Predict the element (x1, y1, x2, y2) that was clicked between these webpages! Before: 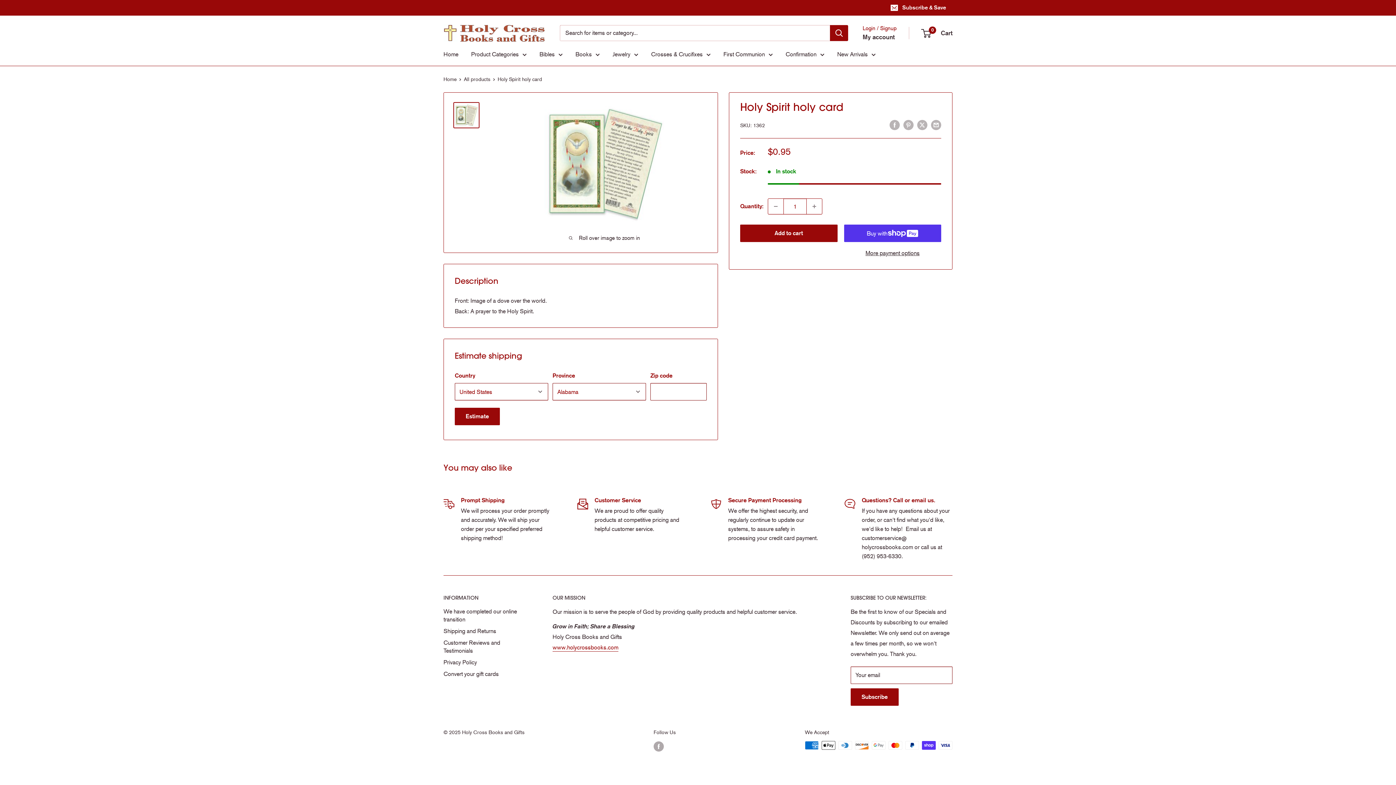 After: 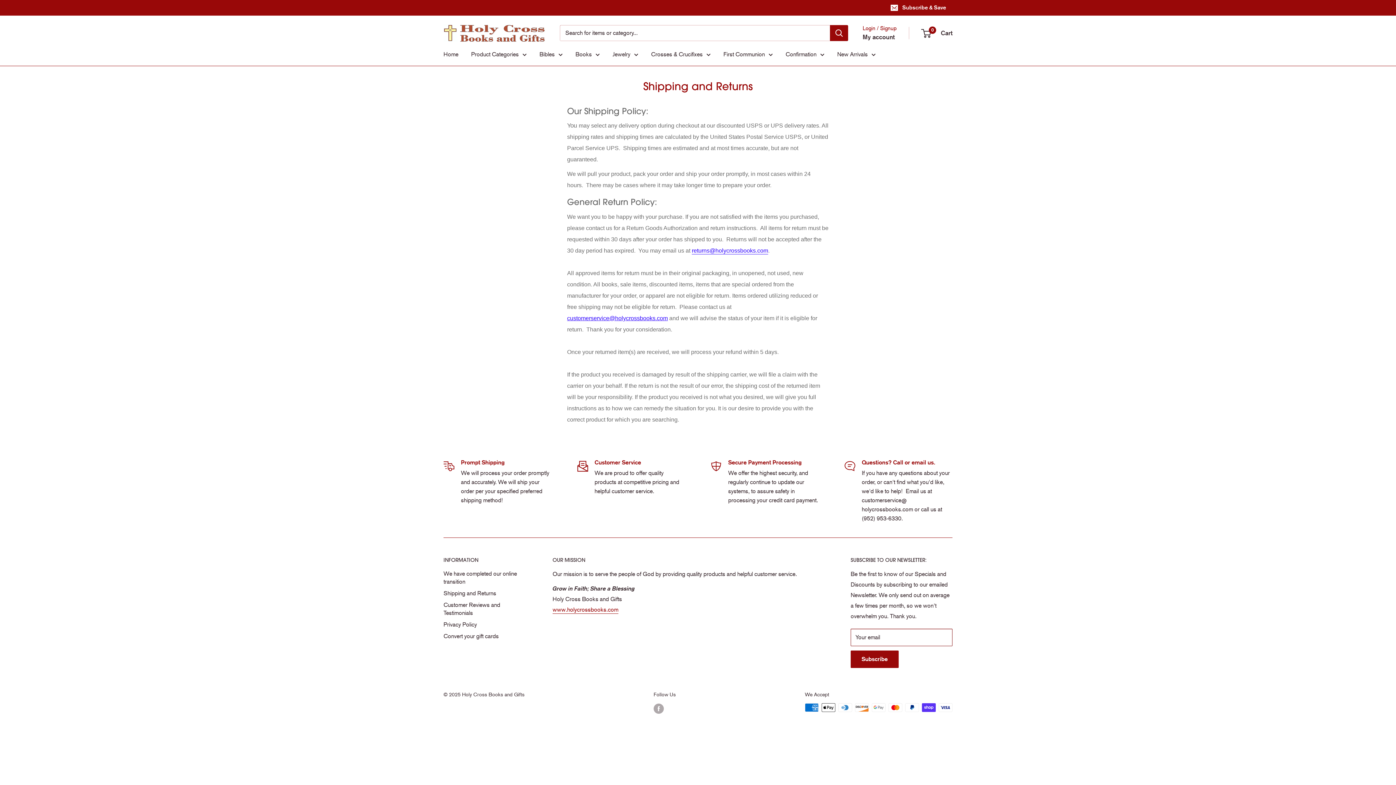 Action: bbox: (443, 625, 527, 637) label: Shipping and Returns